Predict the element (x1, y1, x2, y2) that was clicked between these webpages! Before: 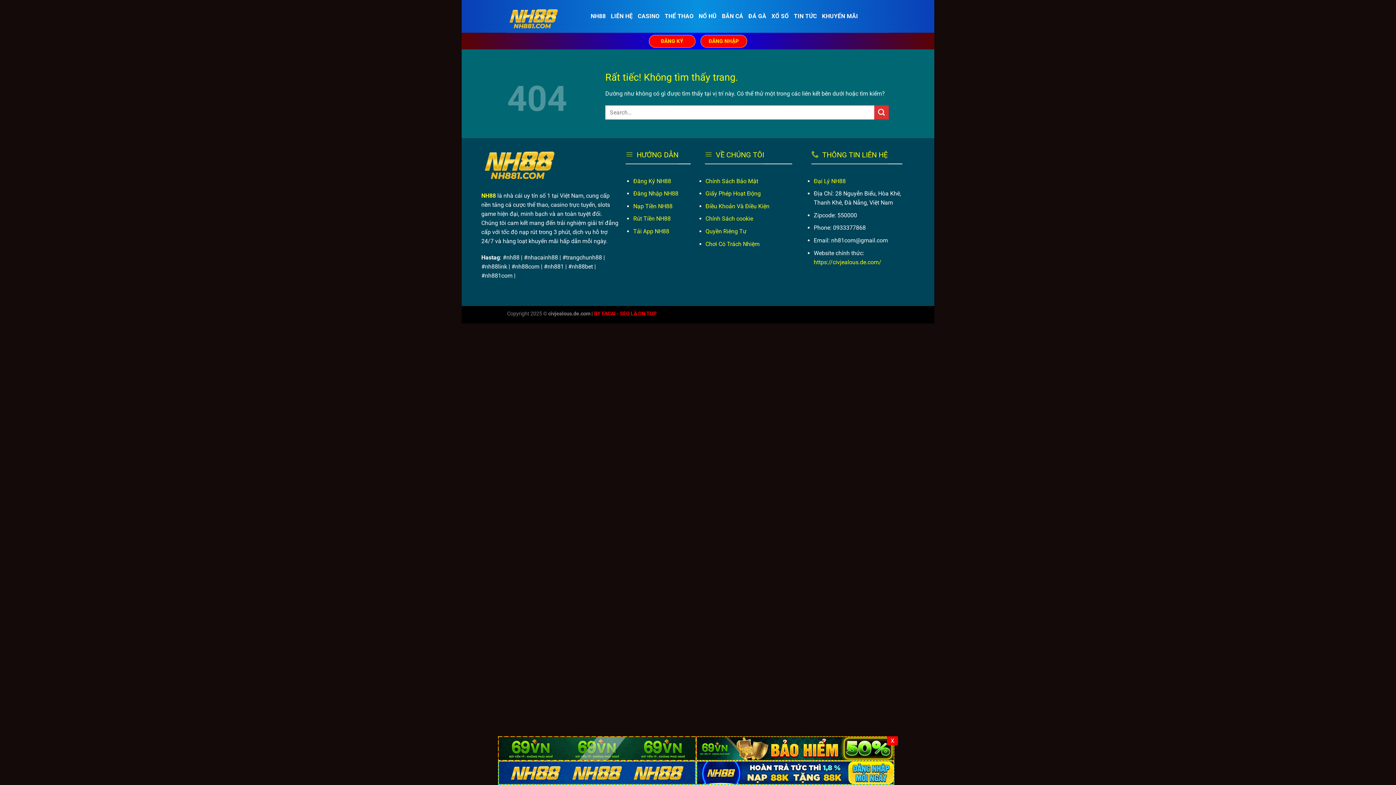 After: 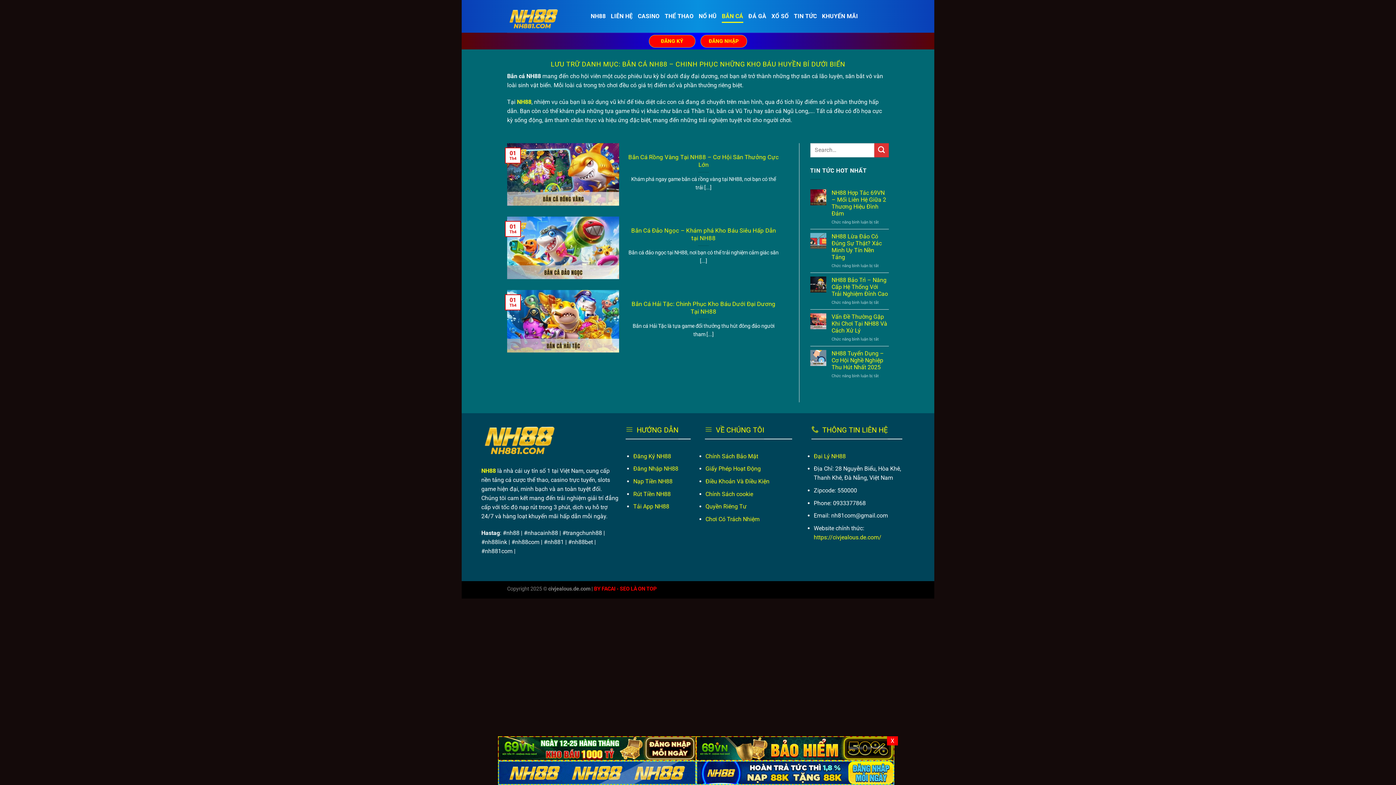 Action: bbox: (722, 9, 743, 22) label: BẮN CÁ